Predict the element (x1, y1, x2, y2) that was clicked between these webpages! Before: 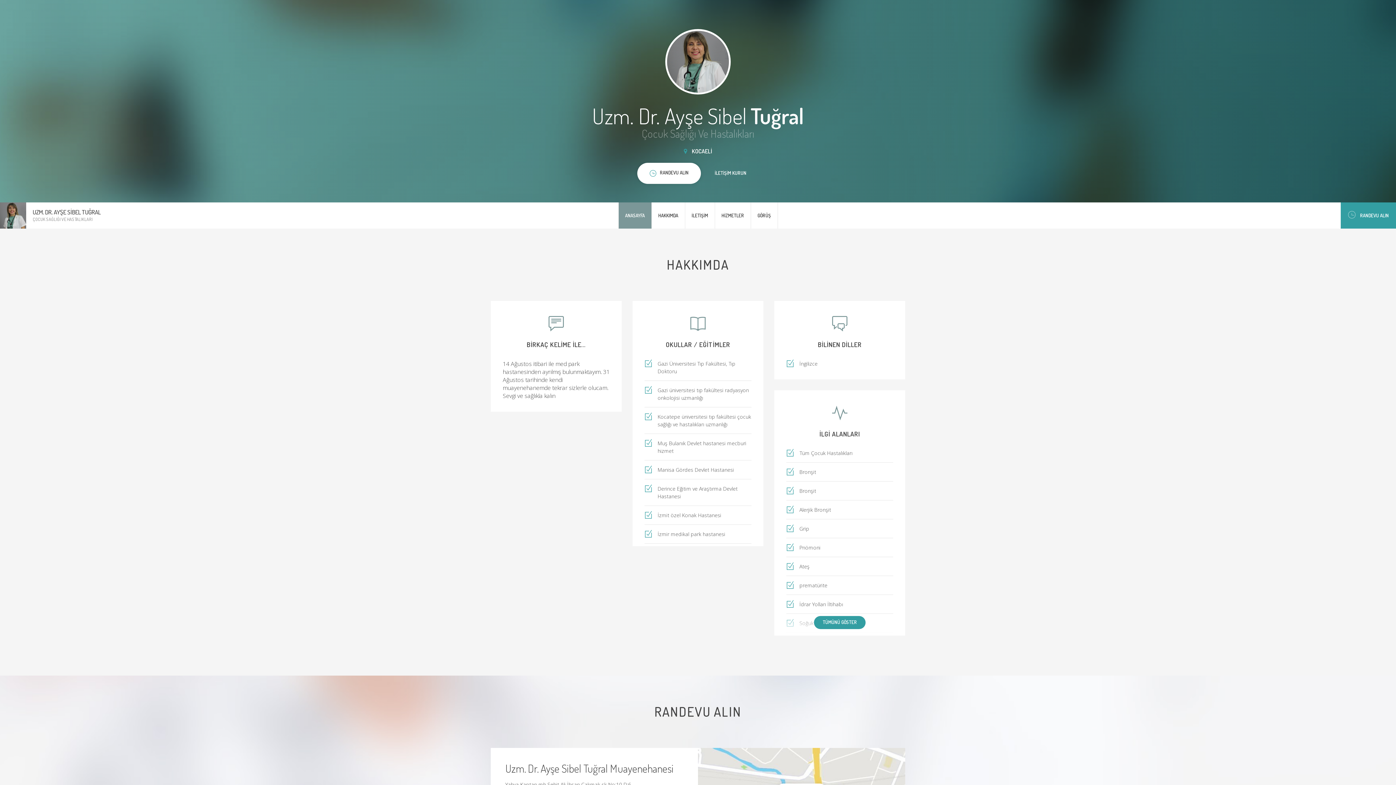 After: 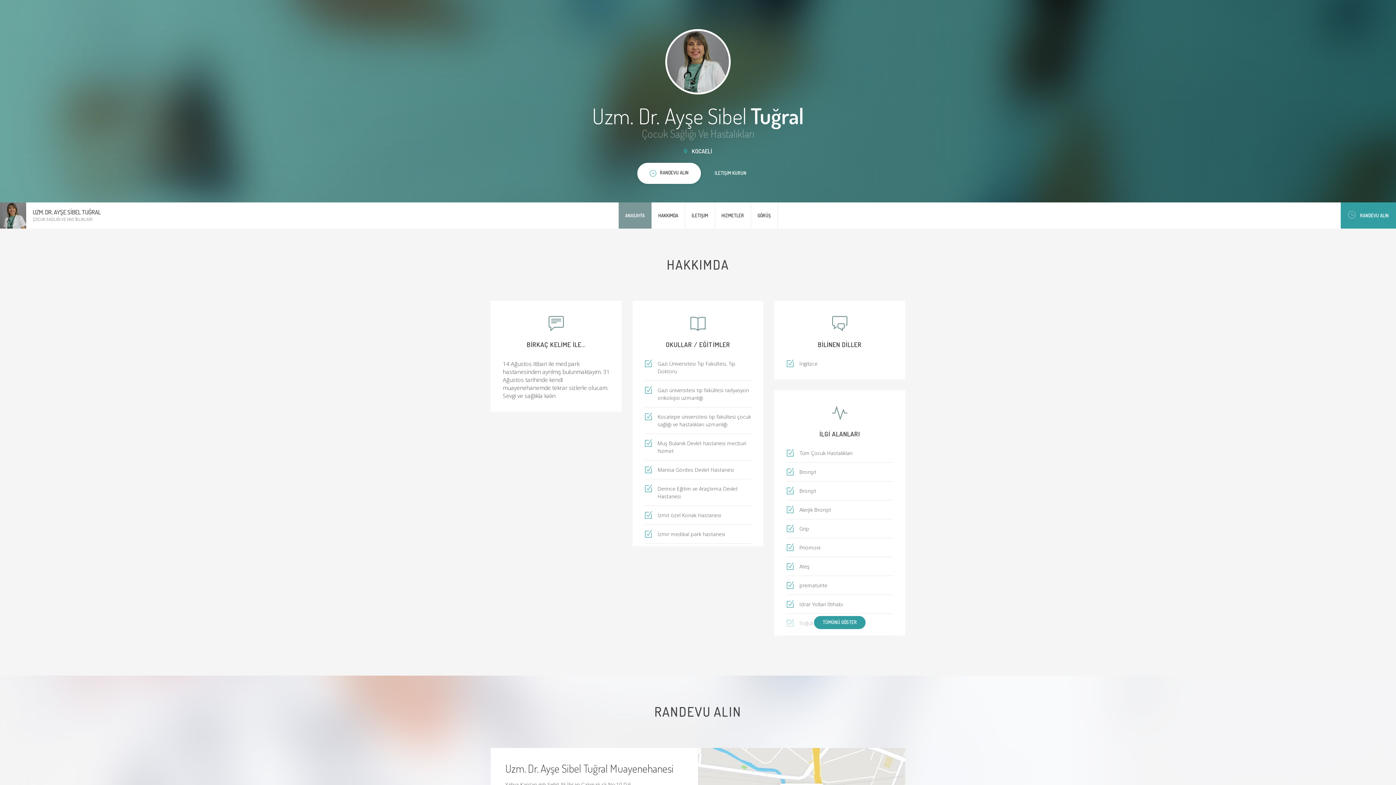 Action: bbox: (0, 202, 100, 228) label: UZM. DR. AYŞE SİBEL TUĞRAL
ÇOCUK SAĞLIĞI VE HASTALIKLARI